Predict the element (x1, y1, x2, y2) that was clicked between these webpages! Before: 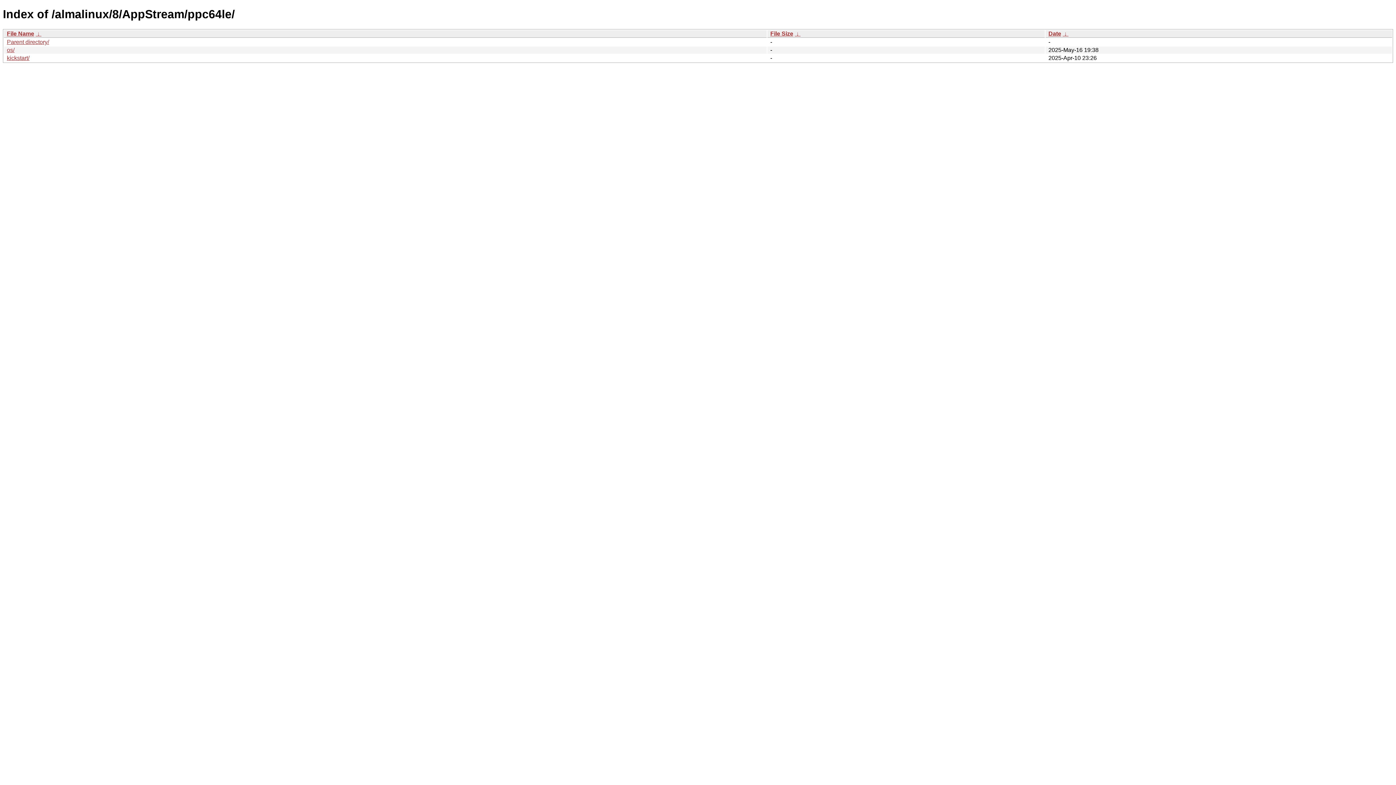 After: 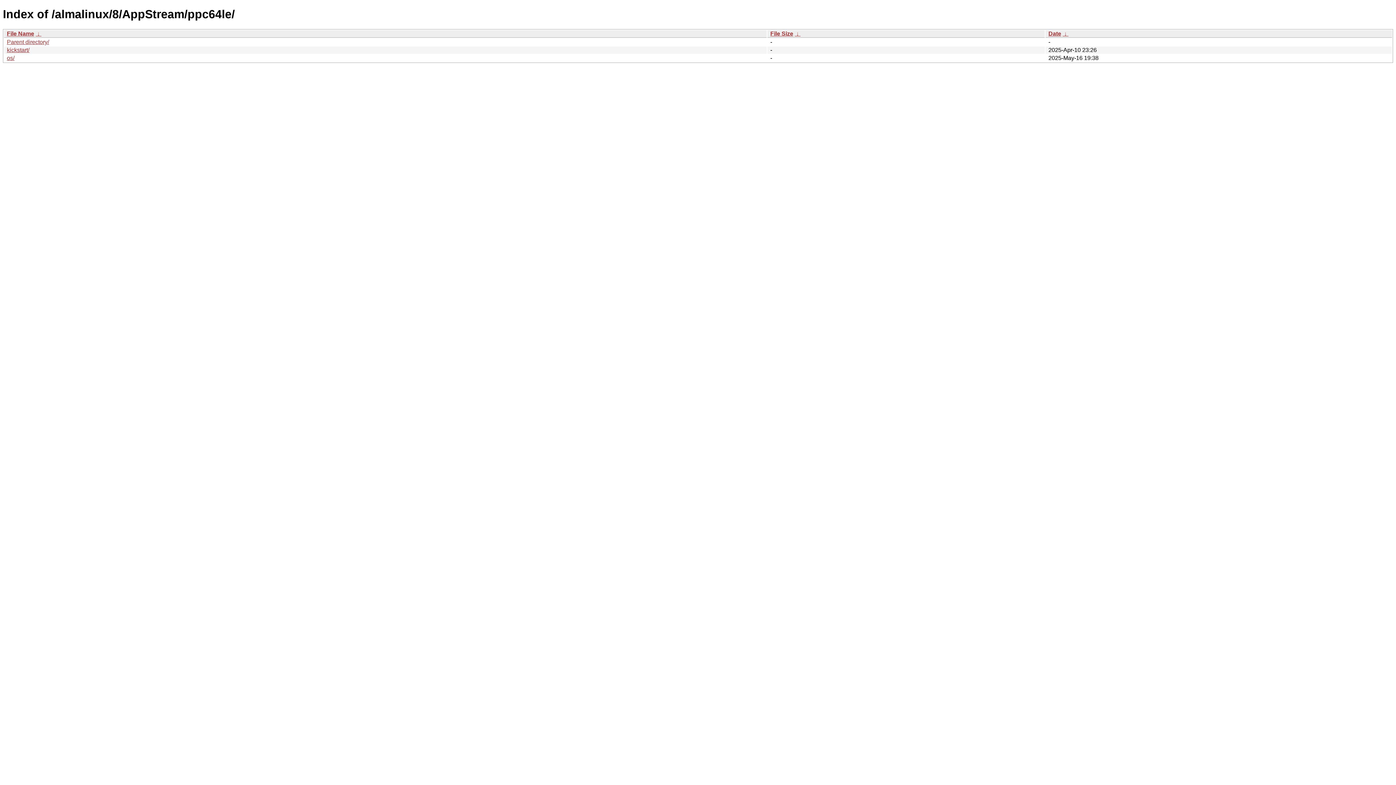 Action: bbox: (794, 30, 800, 36) label:  ↓ 